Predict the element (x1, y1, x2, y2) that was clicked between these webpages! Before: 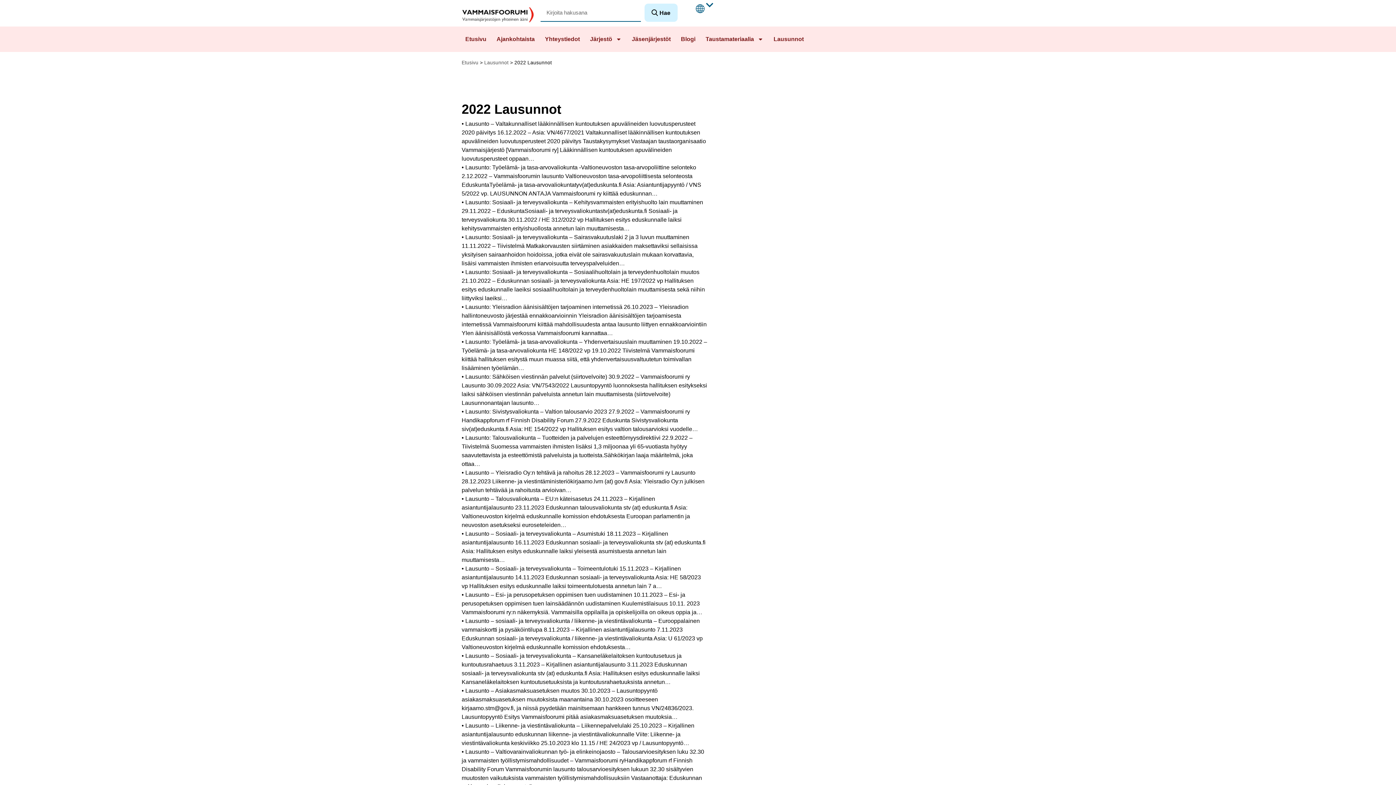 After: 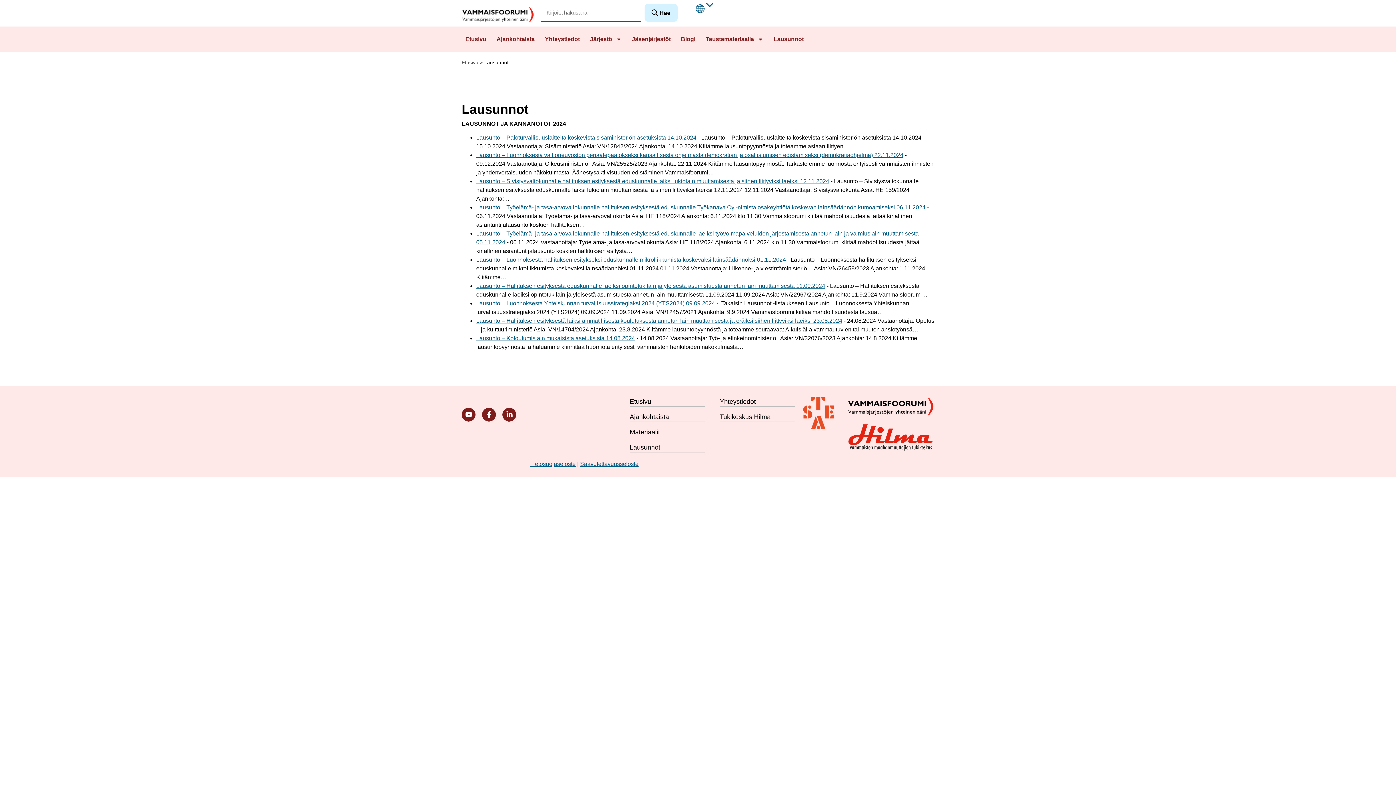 Action: bbox: (484, 59, 508, 65) label: Lausunnot